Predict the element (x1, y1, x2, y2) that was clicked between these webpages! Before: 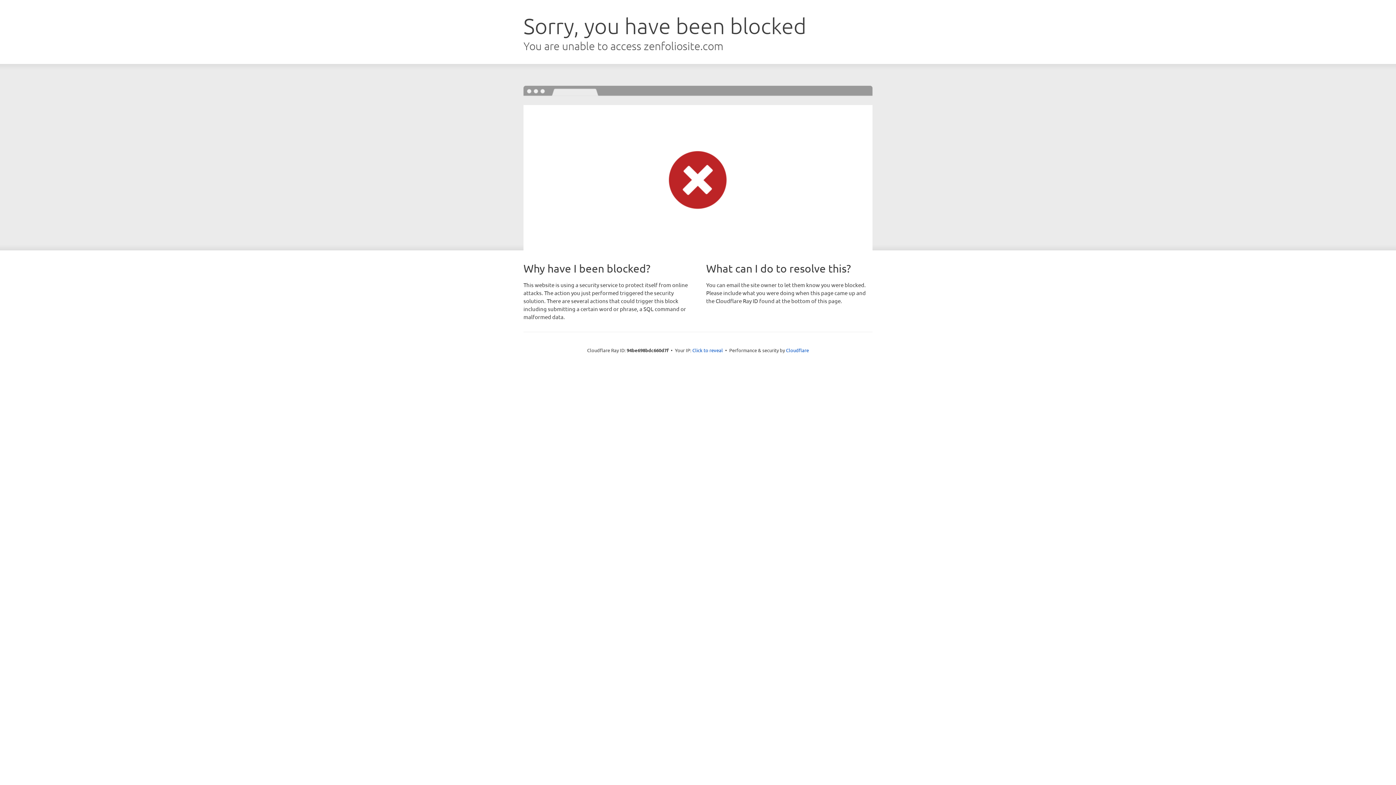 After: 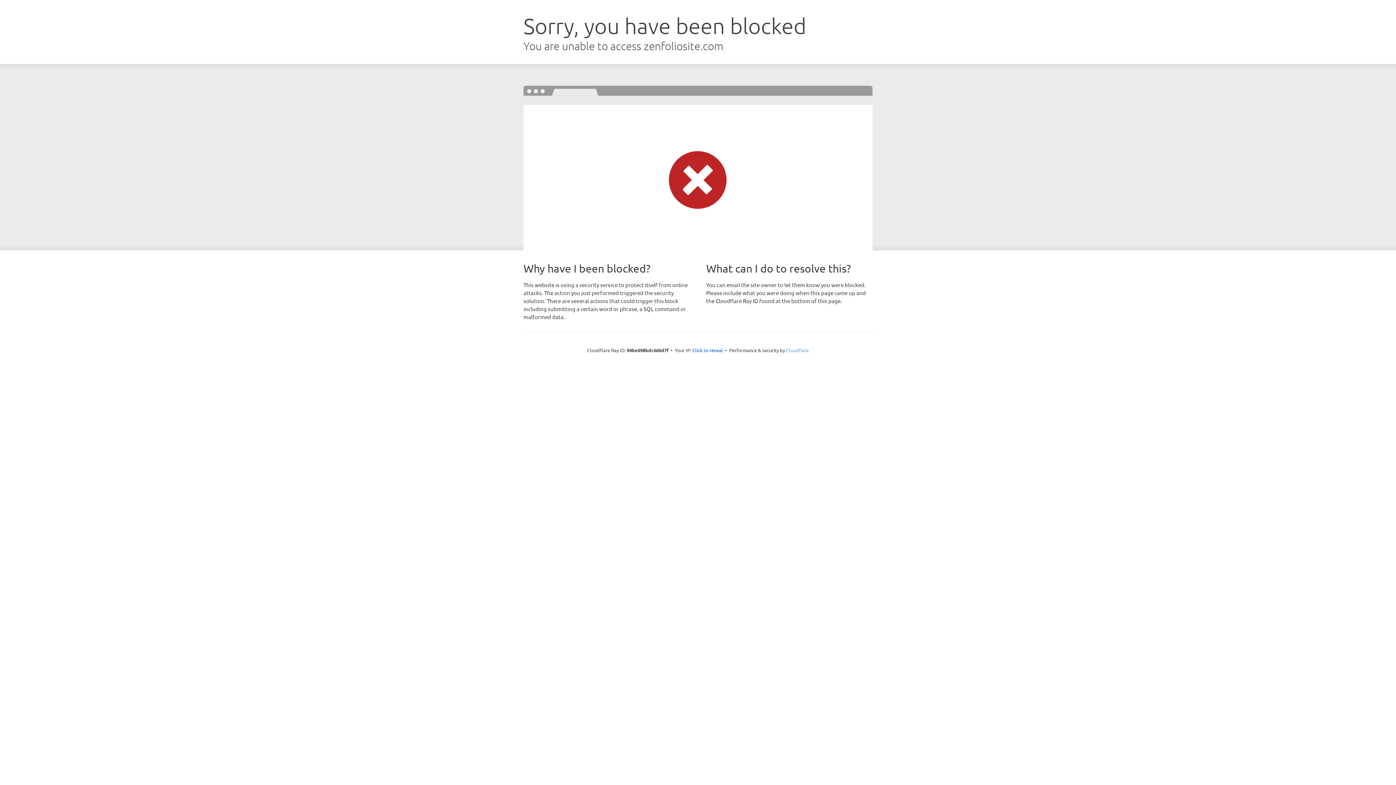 Action: label: Cloudflare bbox: (786, 347, 809, 353)